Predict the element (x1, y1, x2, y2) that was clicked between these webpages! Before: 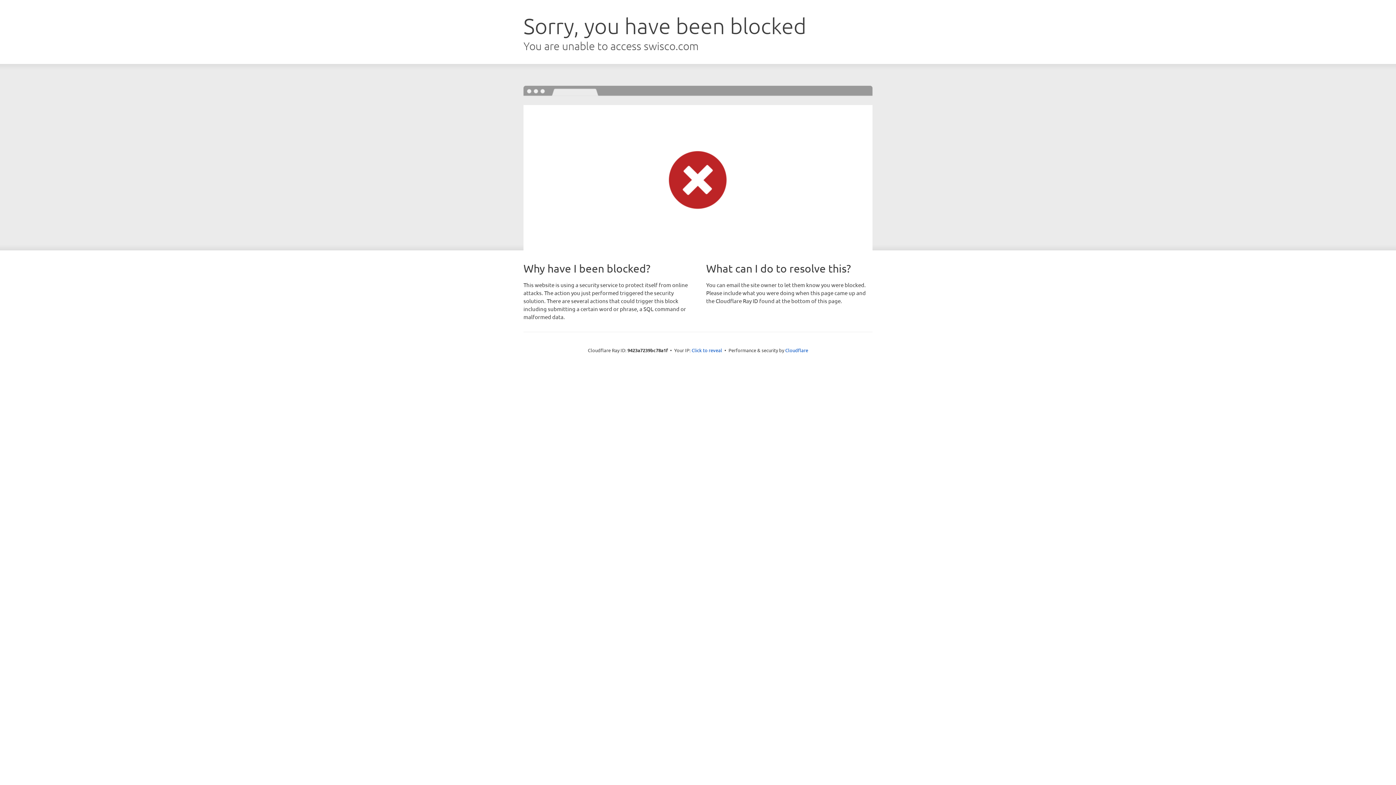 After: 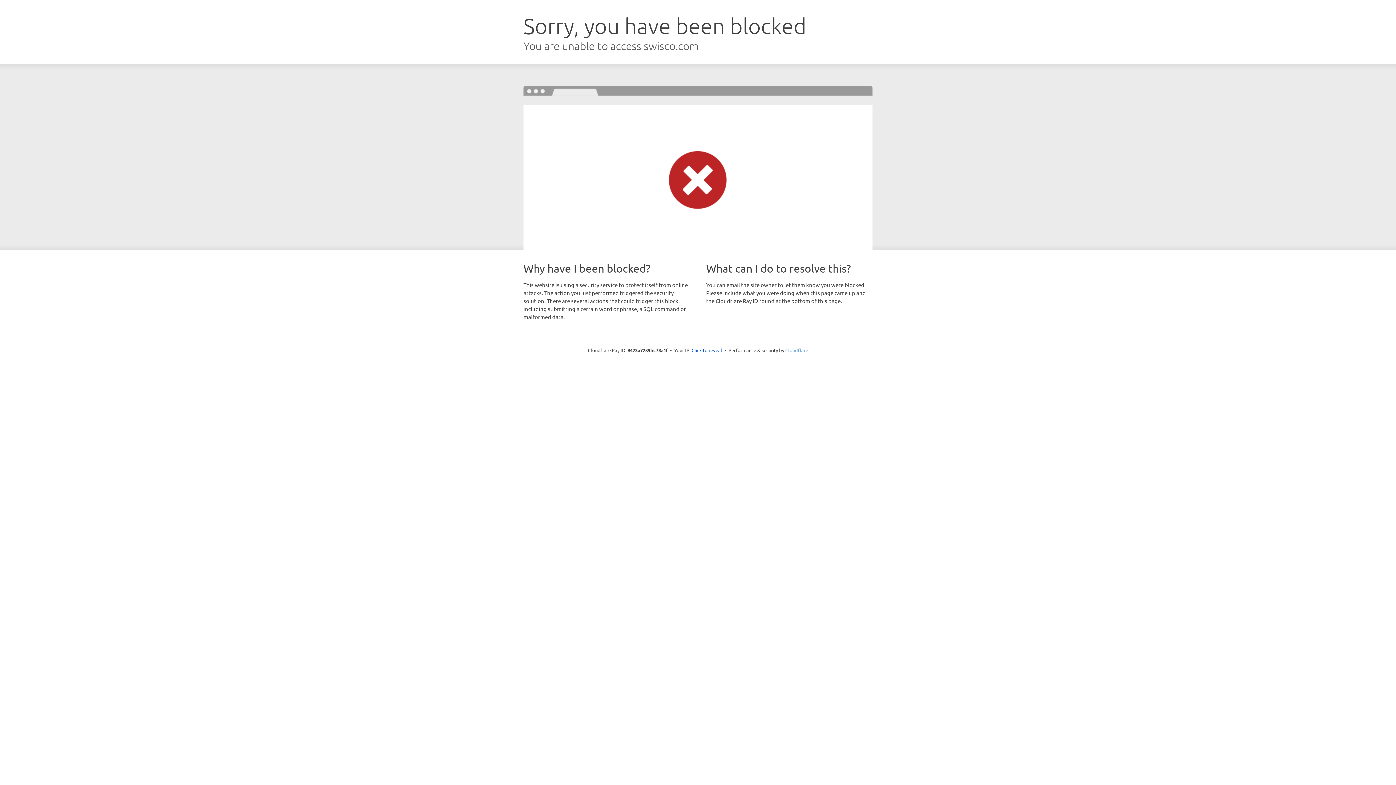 Action: label: Cloudflare bbox: (785, 347, 808, 353)